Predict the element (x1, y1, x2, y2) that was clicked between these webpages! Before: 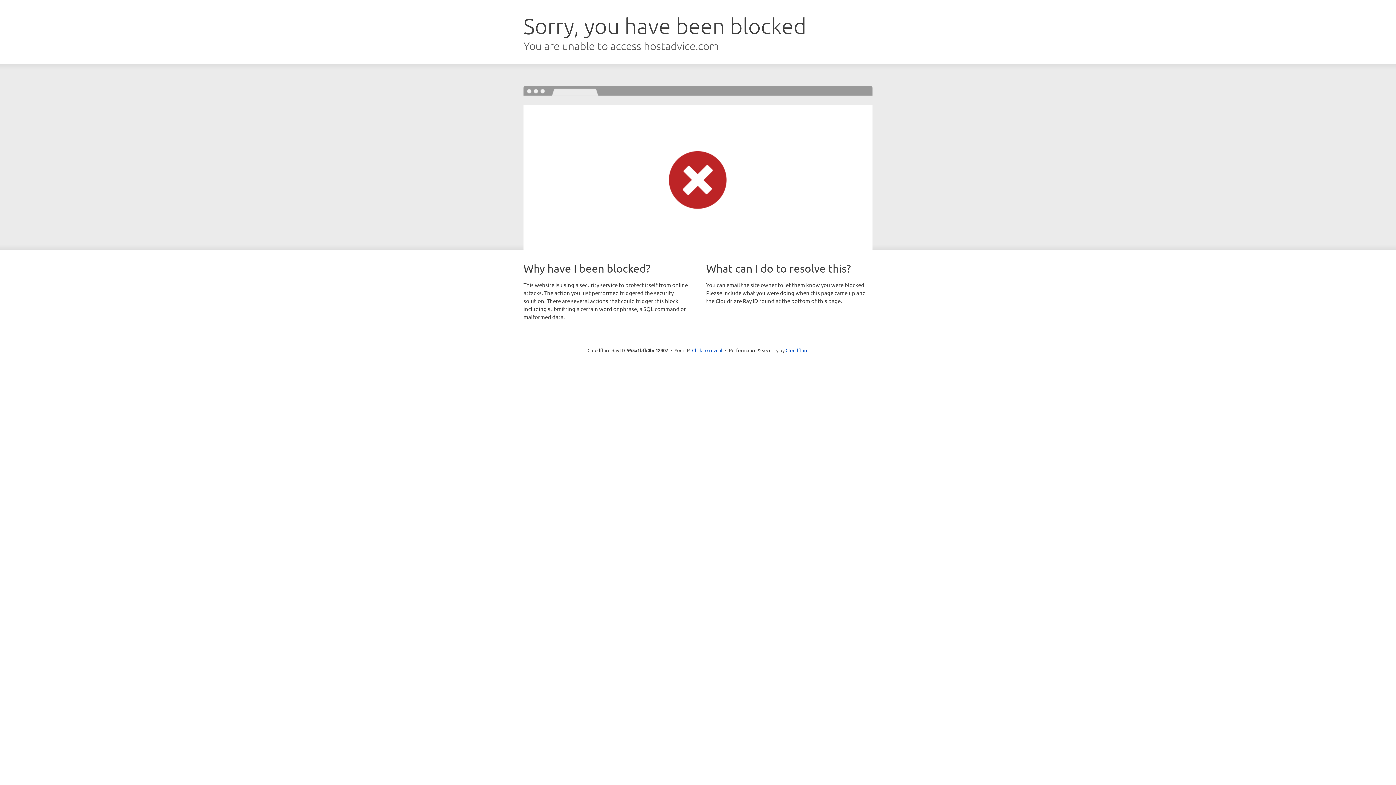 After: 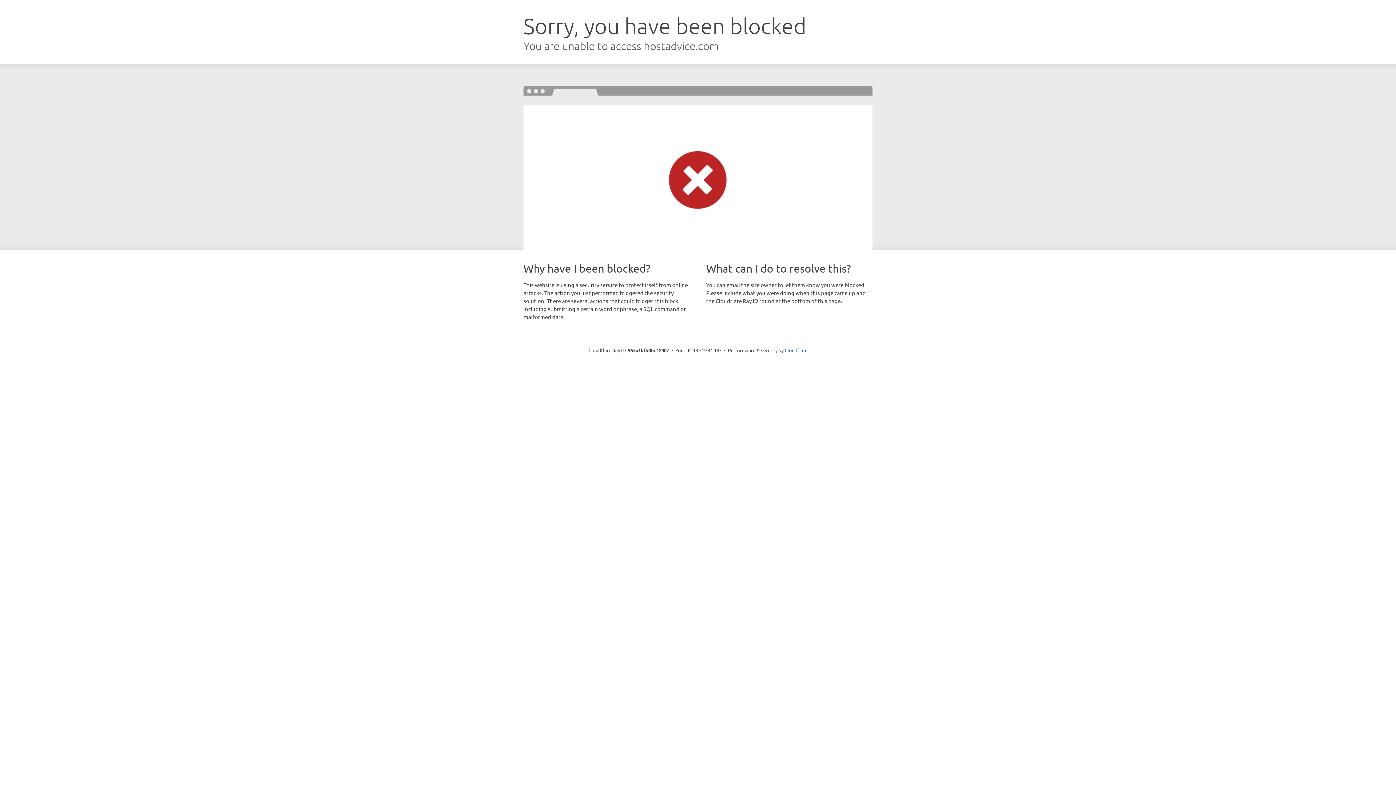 Action: bbox: (692, 346, 722, 353) label: Click to reveal